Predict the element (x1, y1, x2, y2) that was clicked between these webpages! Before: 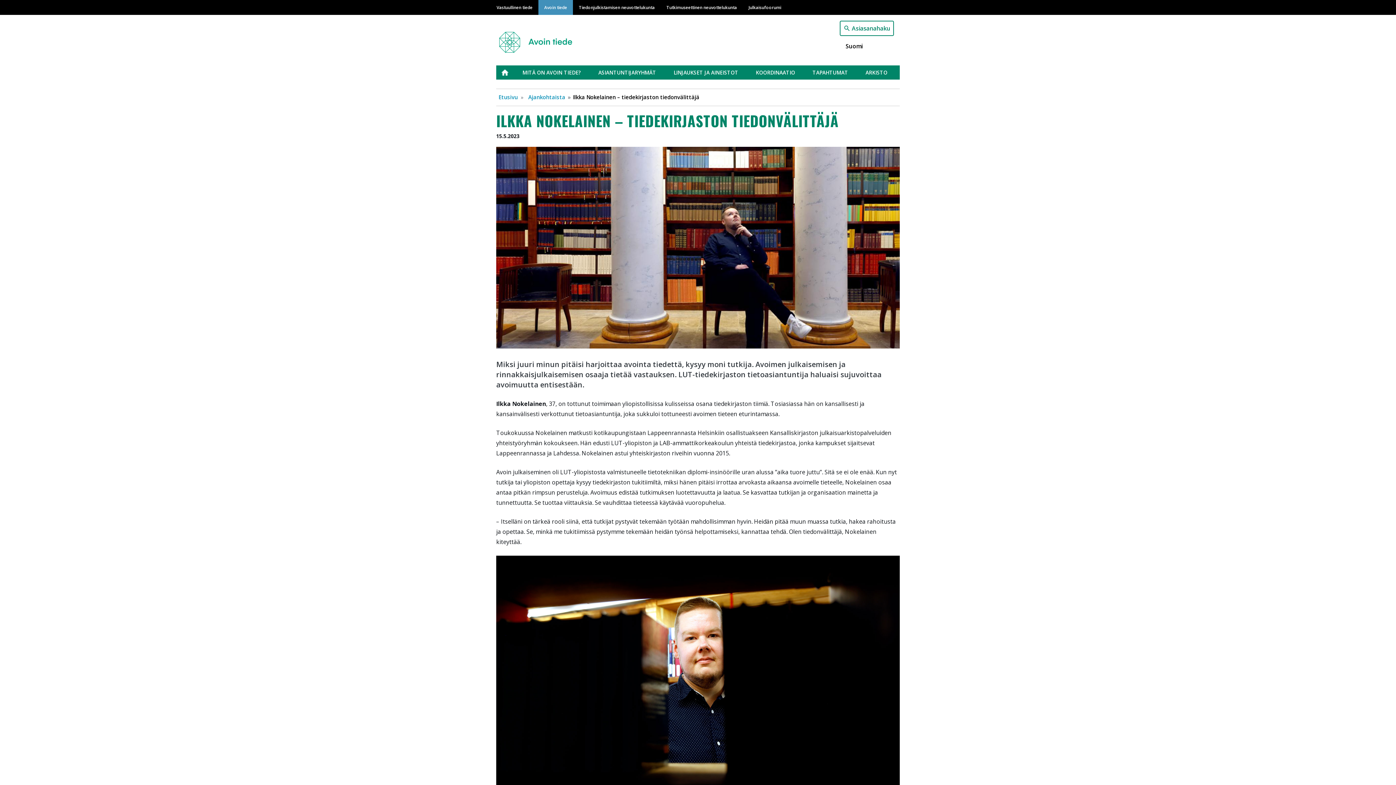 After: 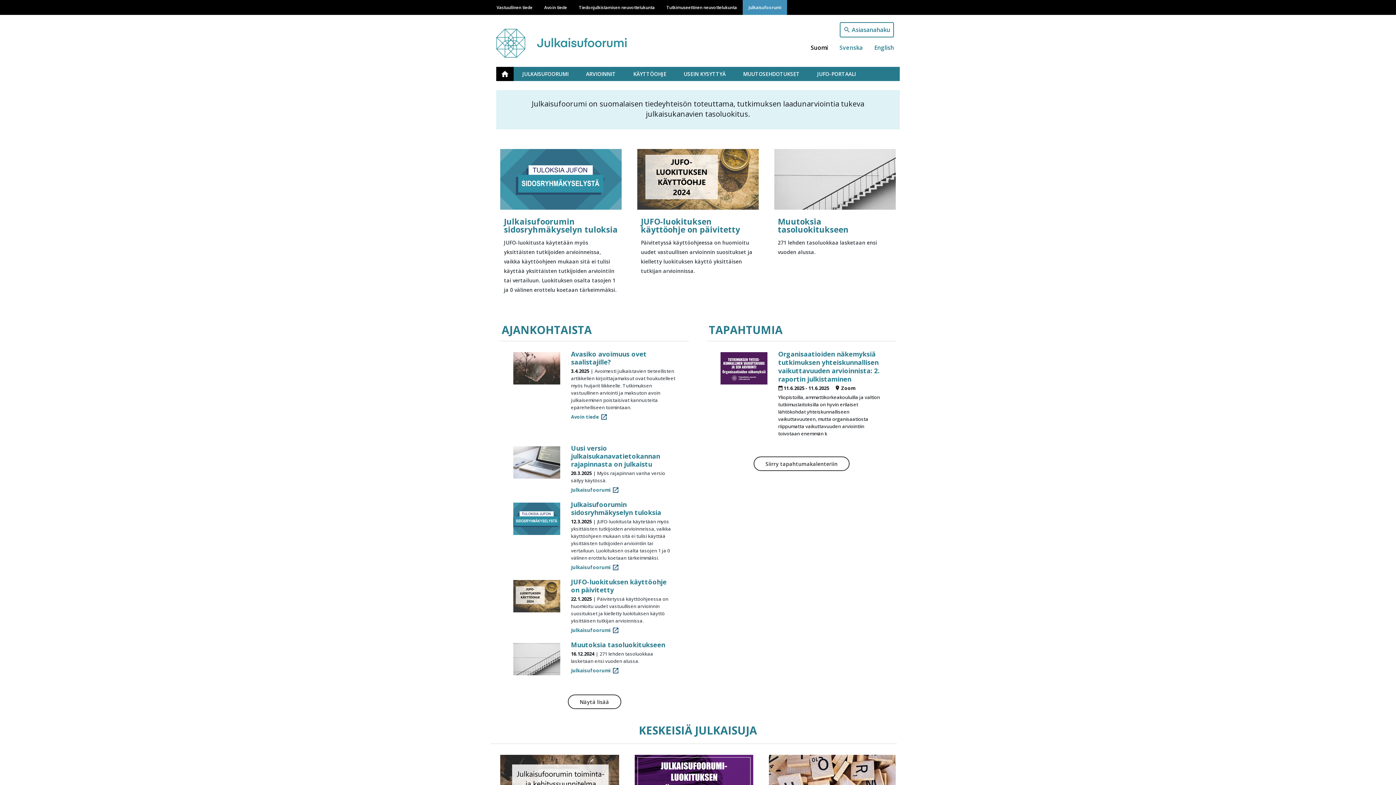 Action: label: Julkaisufoorumi bbox: (742, 0, 787, 14)